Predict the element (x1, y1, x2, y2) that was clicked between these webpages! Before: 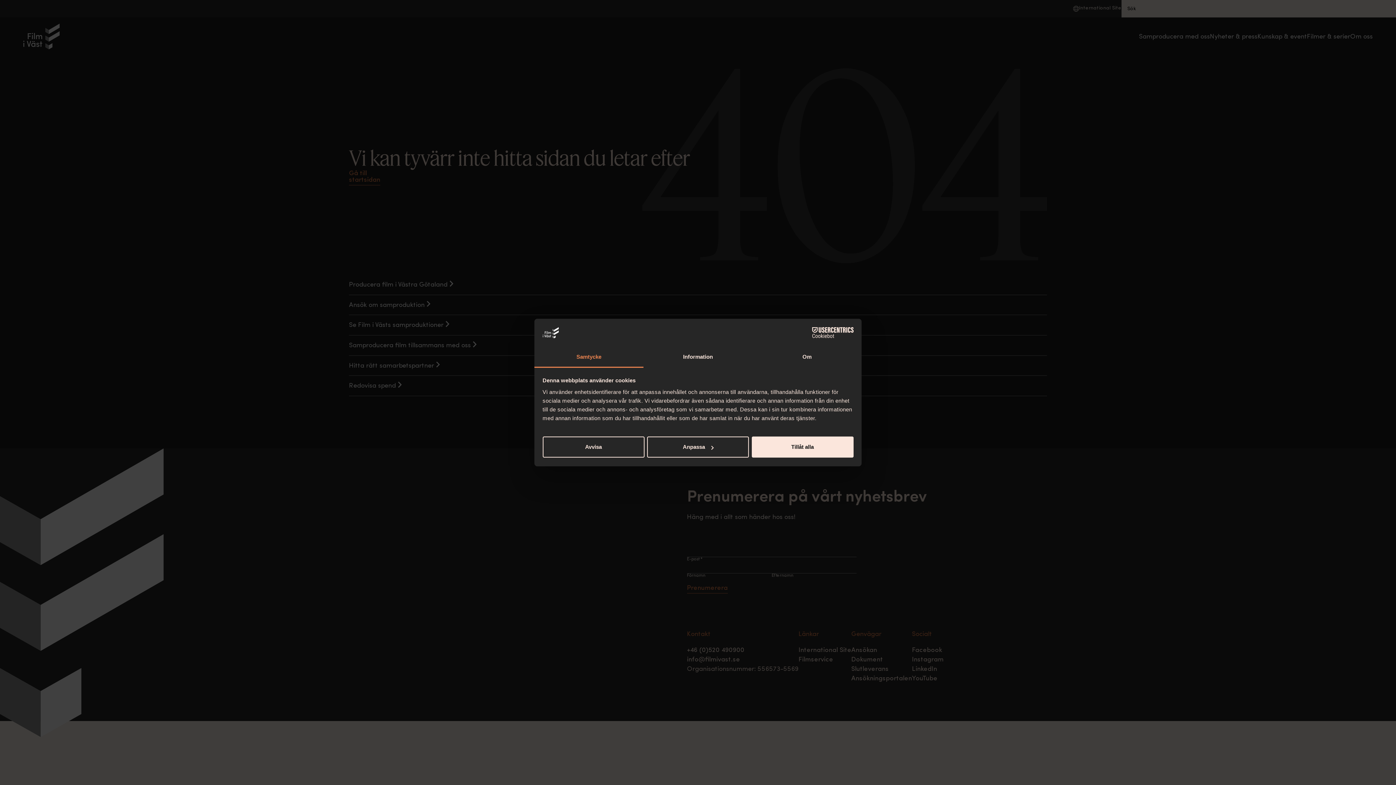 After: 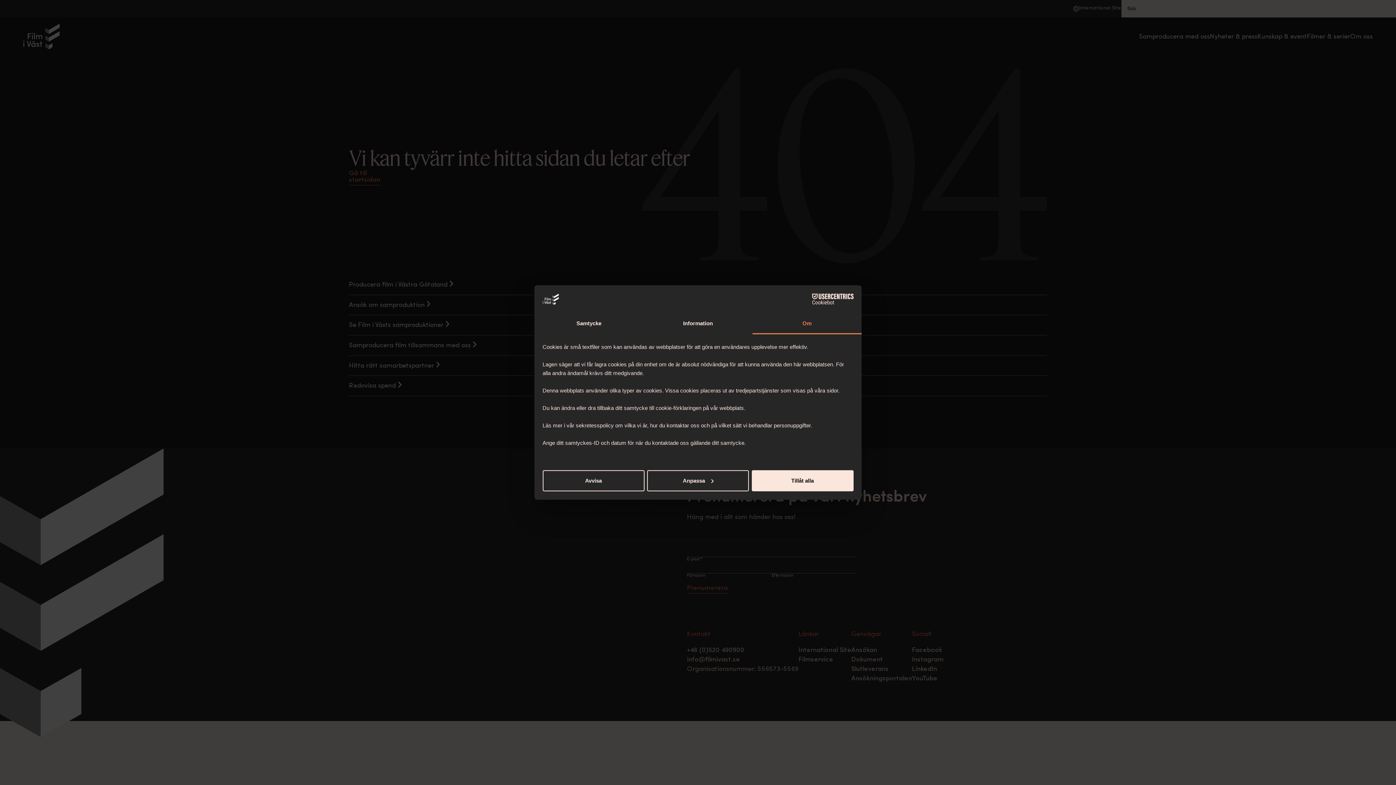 Action: label: Om bbox: (752, 347, 861, 367)